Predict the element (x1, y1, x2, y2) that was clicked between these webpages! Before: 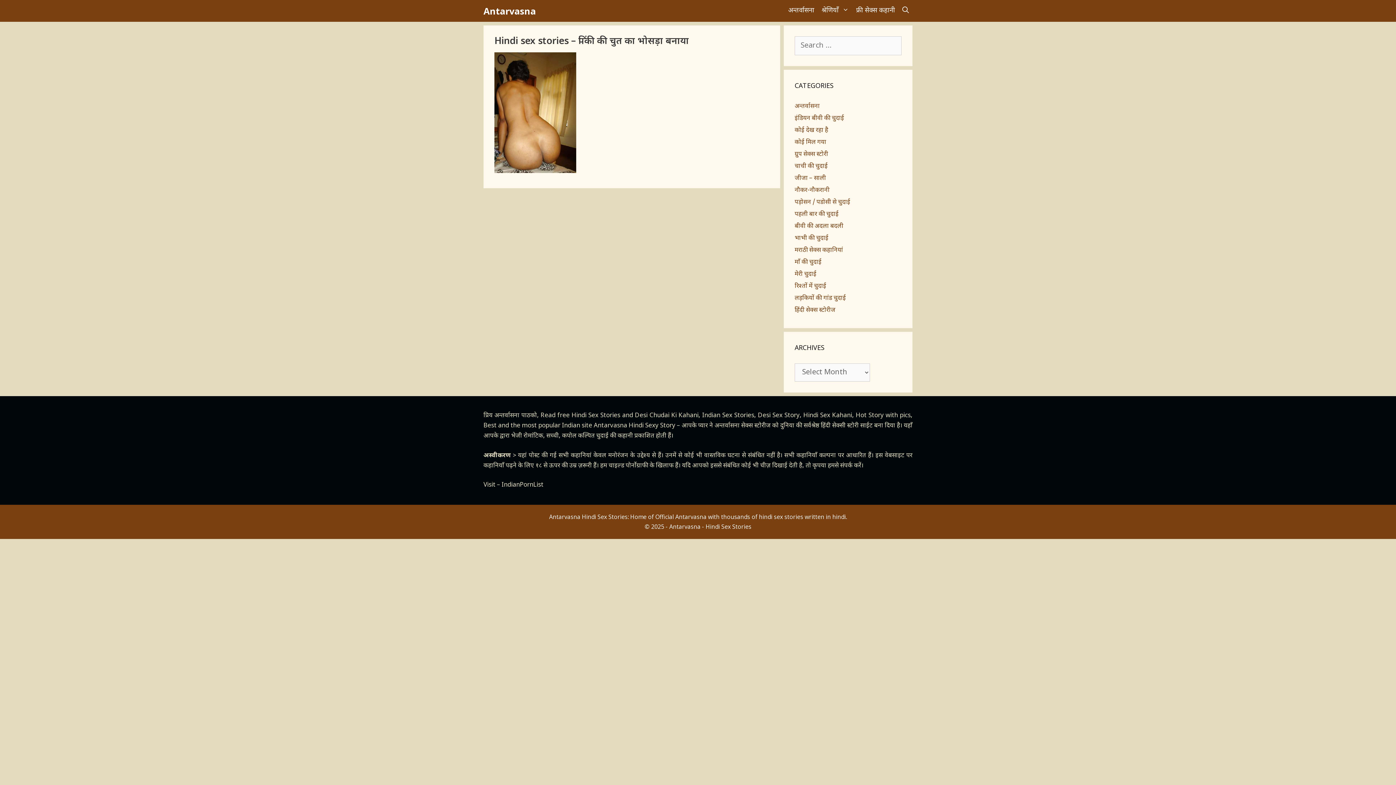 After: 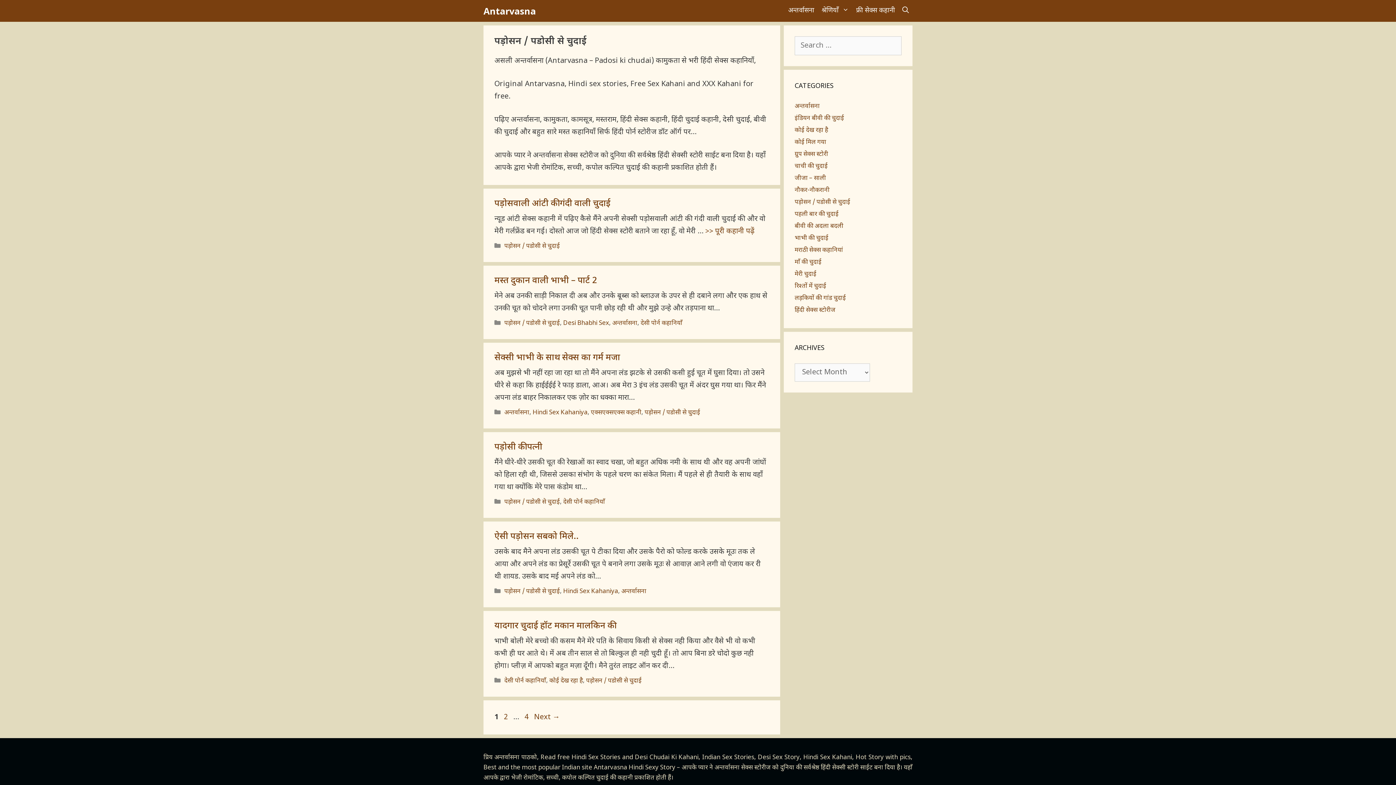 Action: label: पड़ोसन / पडोसी से चुदाई bbox: (794, 198, 850, 206)